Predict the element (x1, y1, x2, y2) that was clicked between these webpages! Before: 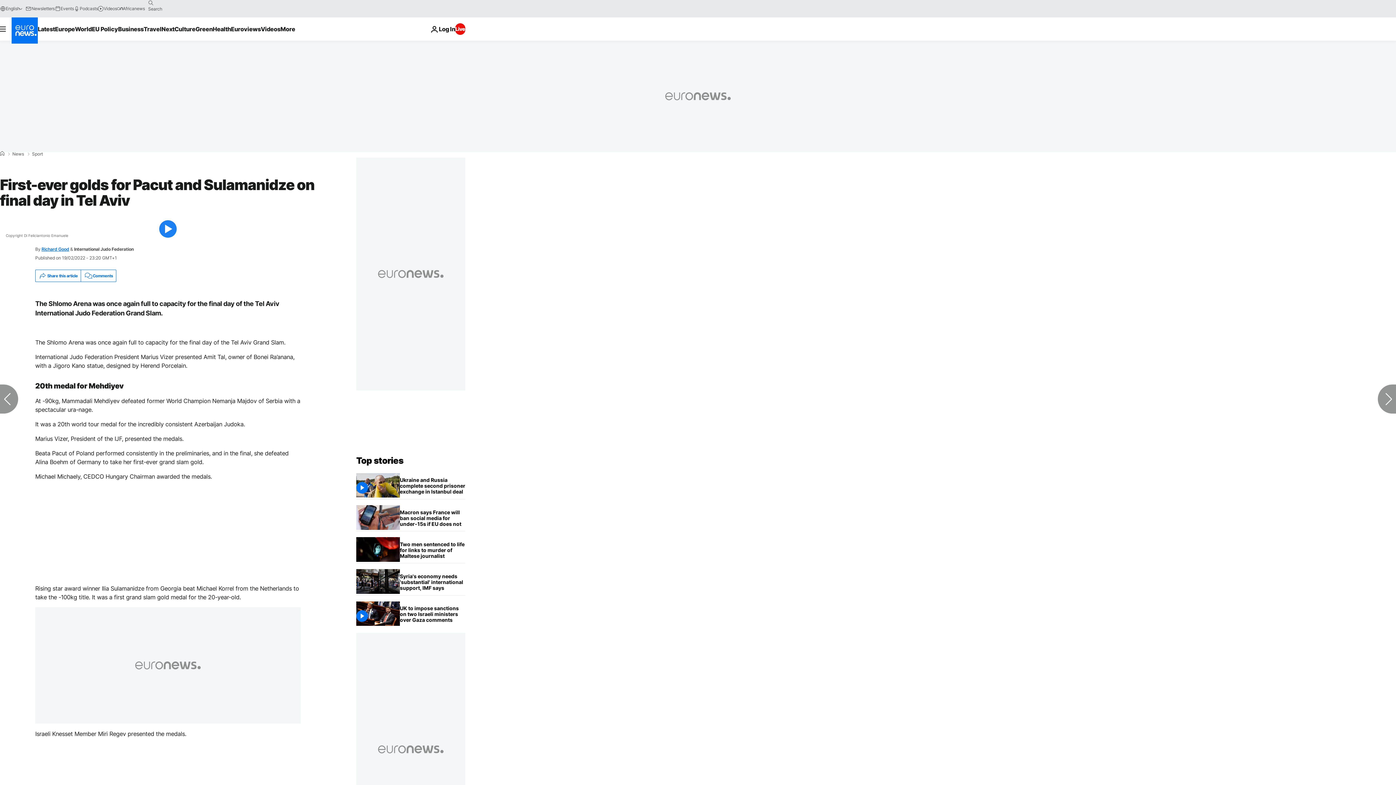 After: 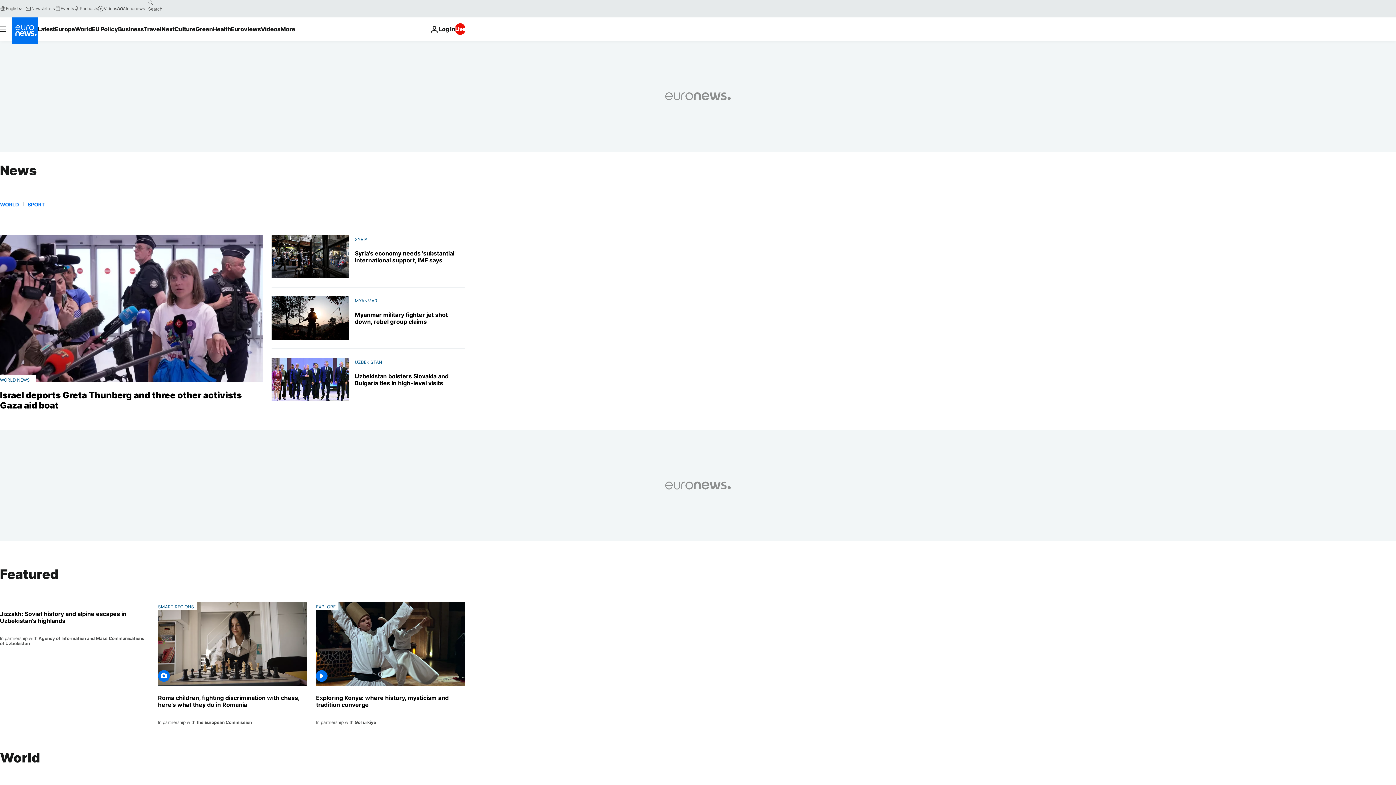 Action: bbox: (12, 152, 24, 156) label: News